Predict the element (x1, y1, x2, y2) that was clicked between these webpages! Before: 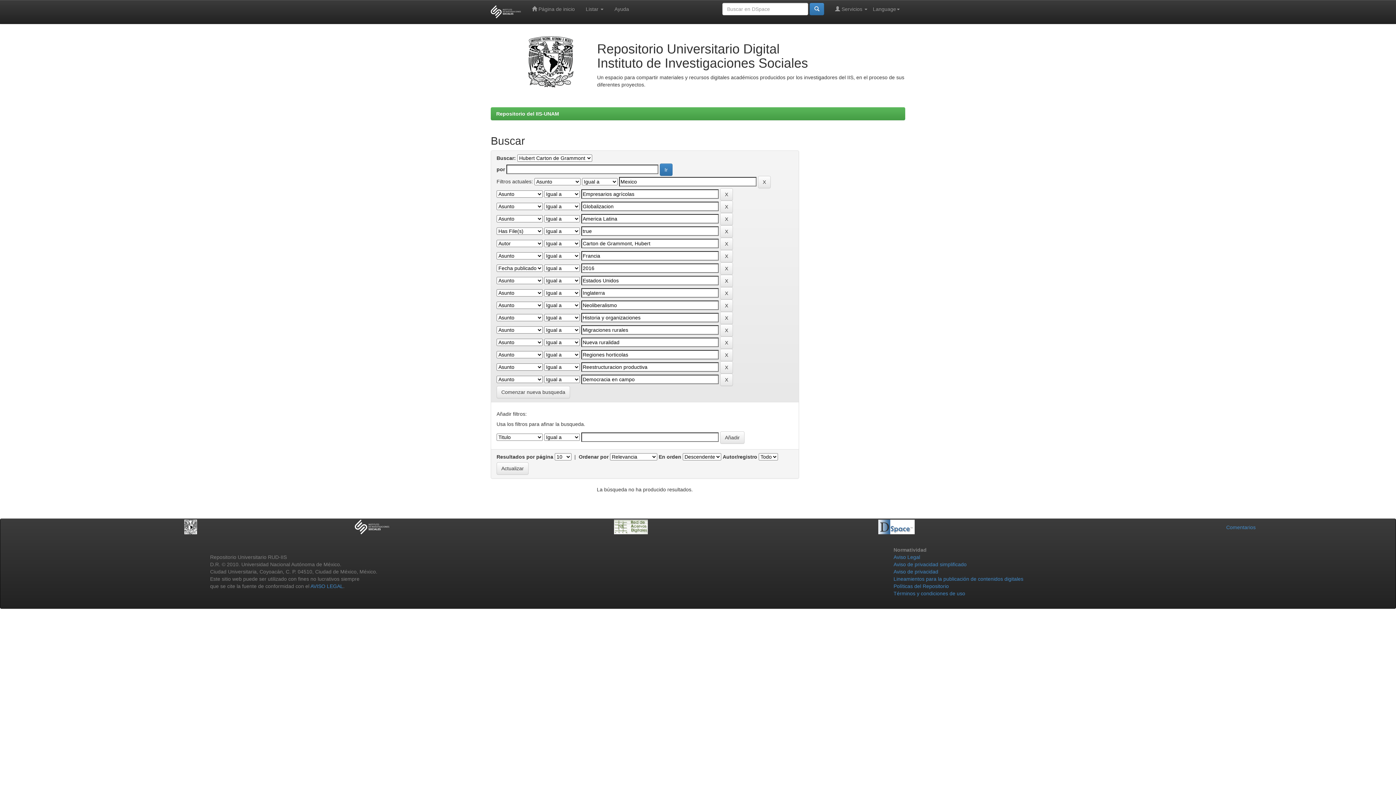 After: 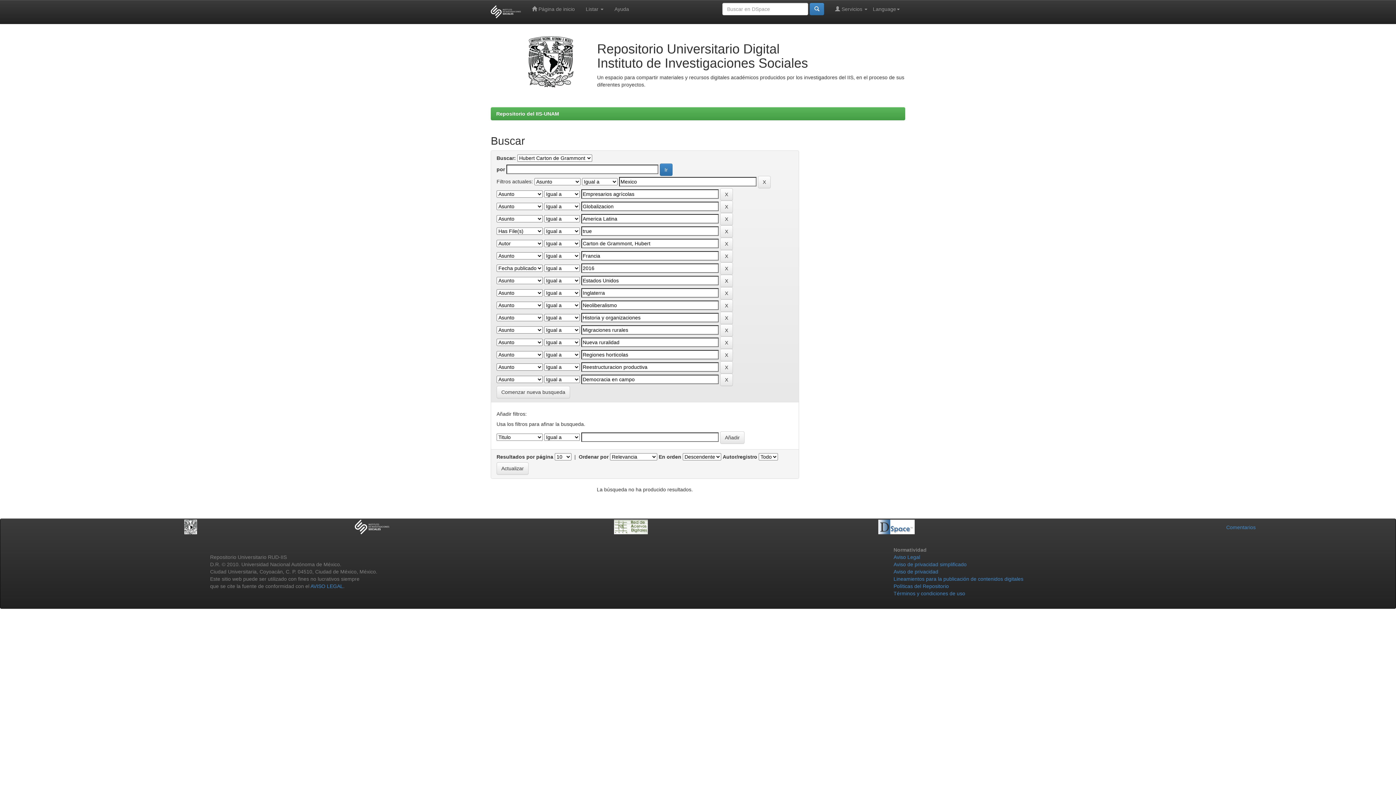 Action: bbox: (878, 523, 914, 529)